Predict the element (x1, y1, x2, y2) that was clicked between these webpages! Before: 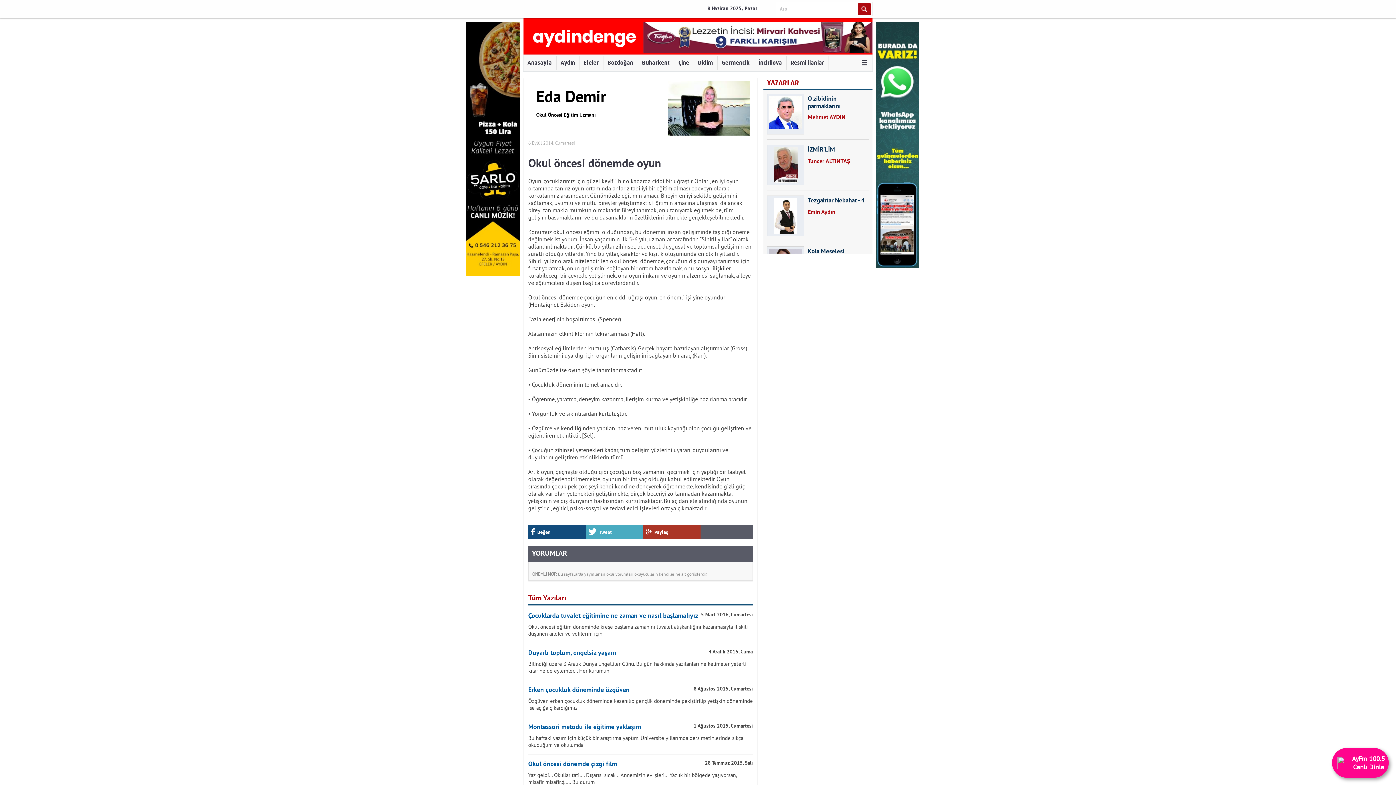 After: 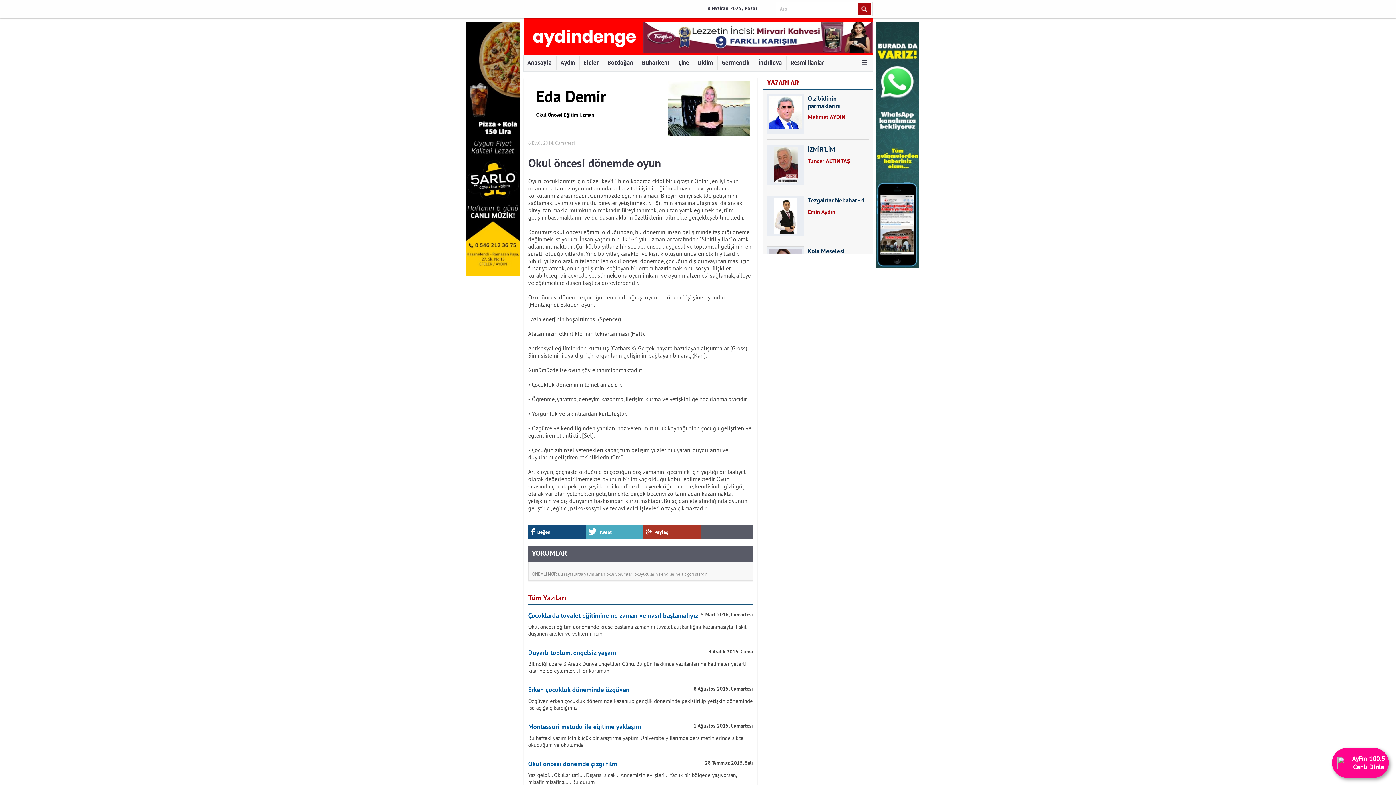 Action: bbox: (876, 21, 919, 269)